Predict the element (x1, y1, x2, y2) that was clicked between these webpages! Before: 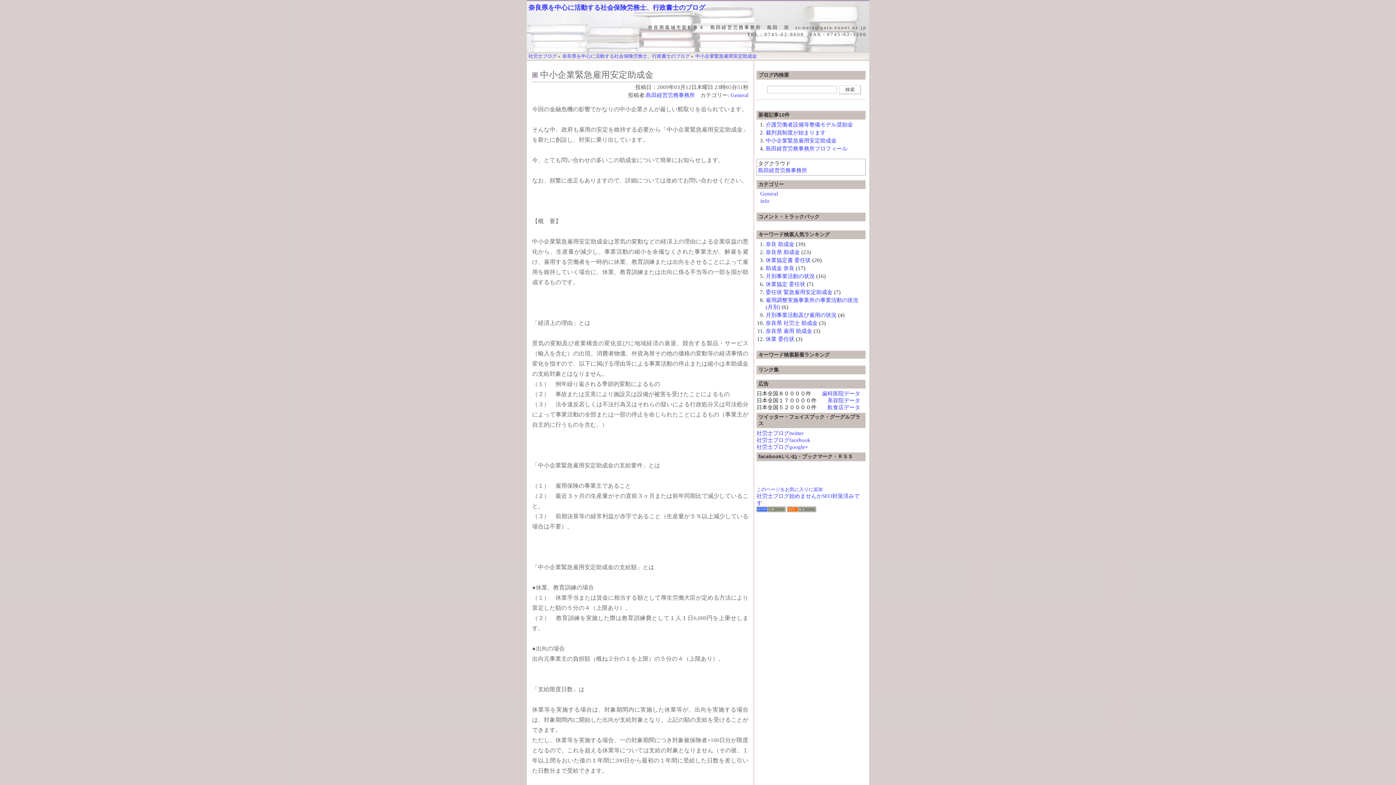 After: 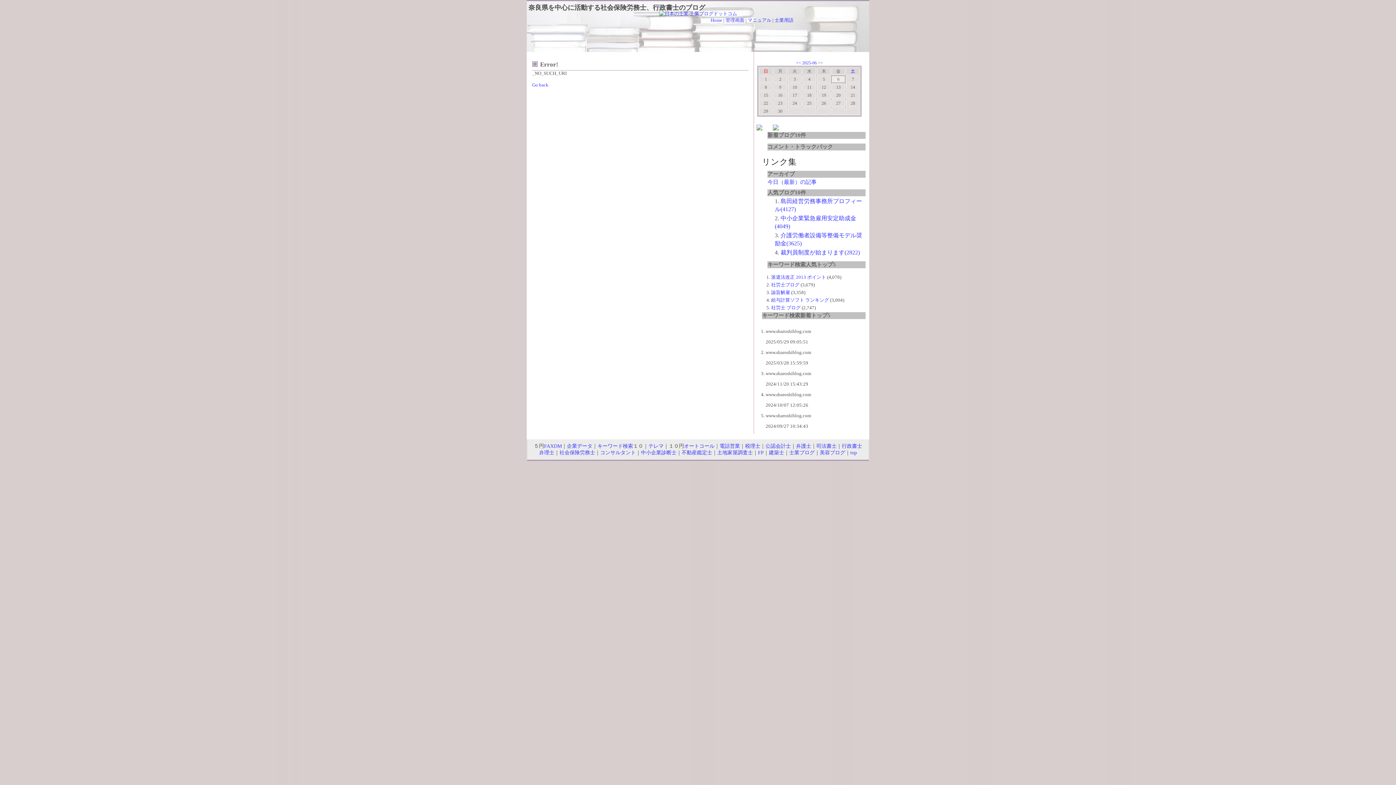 Action: bbox: (695, 53, 757, 58) label: 中小企業緊急雇用安定助成金